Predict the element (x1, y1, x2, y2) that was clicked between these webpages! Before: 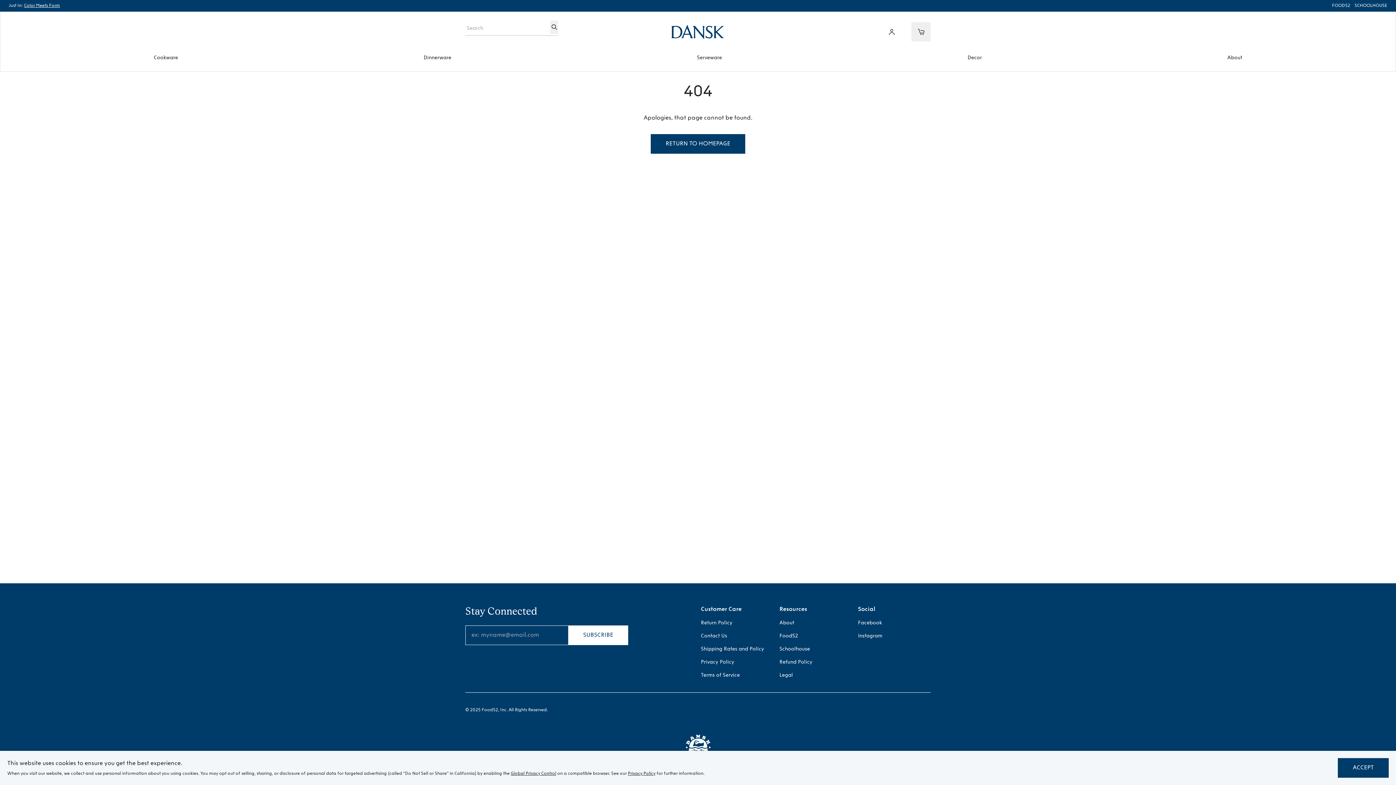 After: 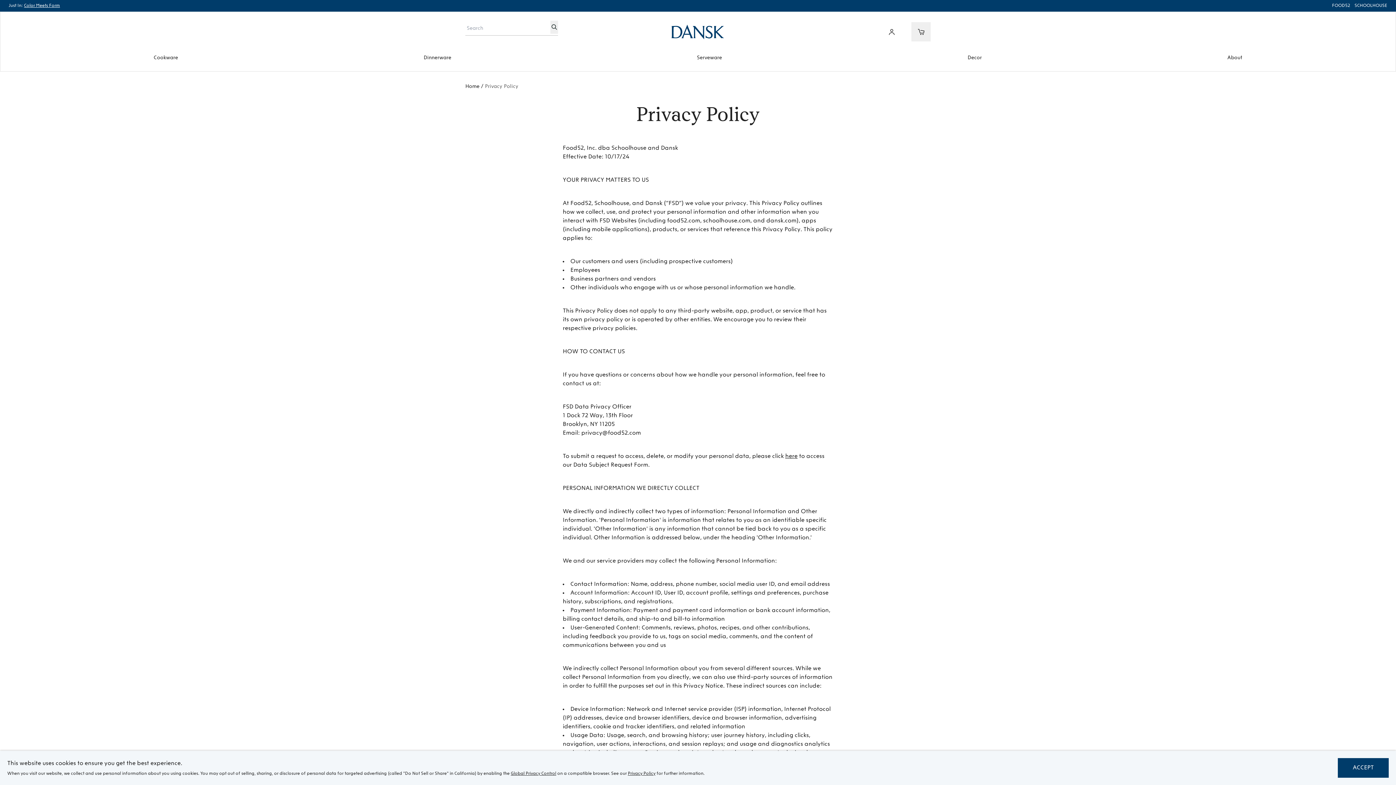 Action: bbox: (701, 660, 734, 665) label: Privacy Policy